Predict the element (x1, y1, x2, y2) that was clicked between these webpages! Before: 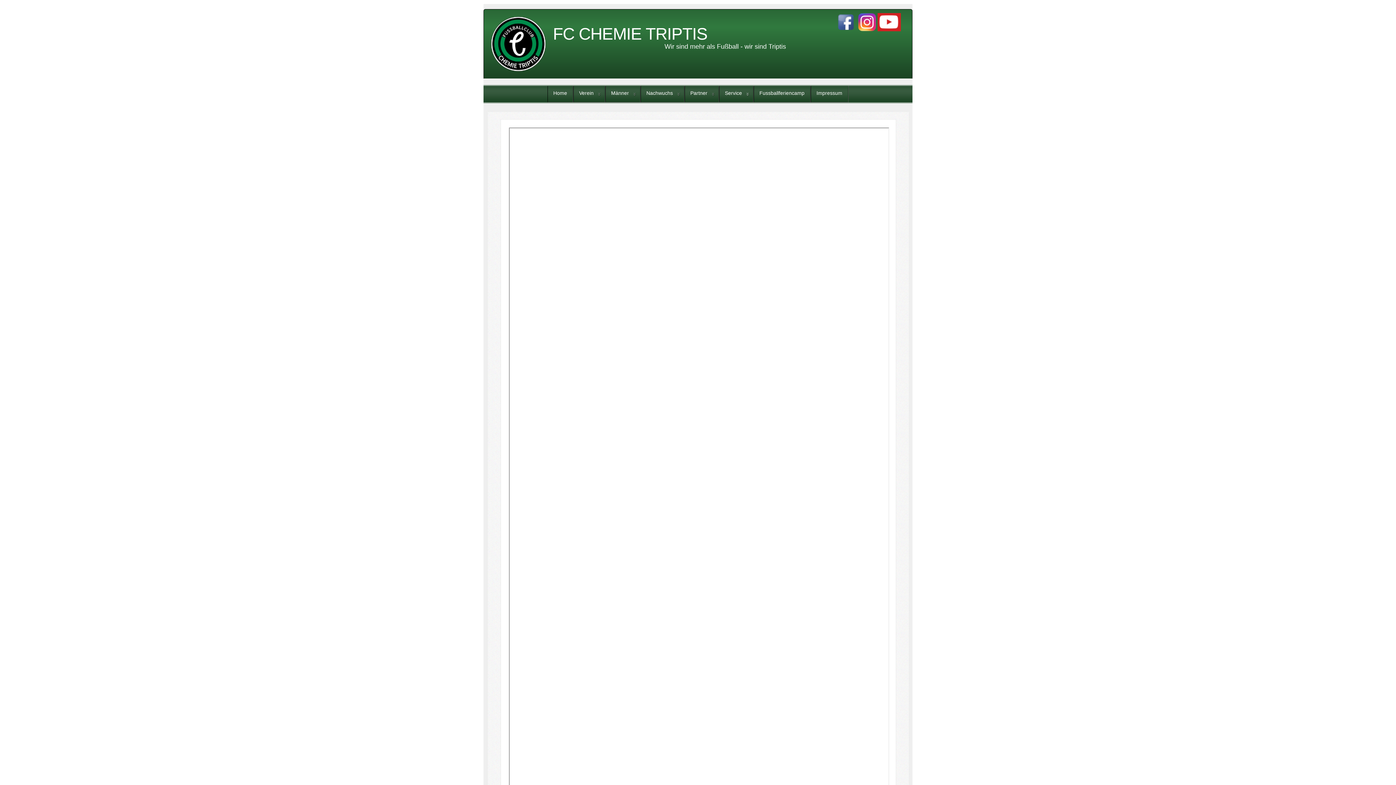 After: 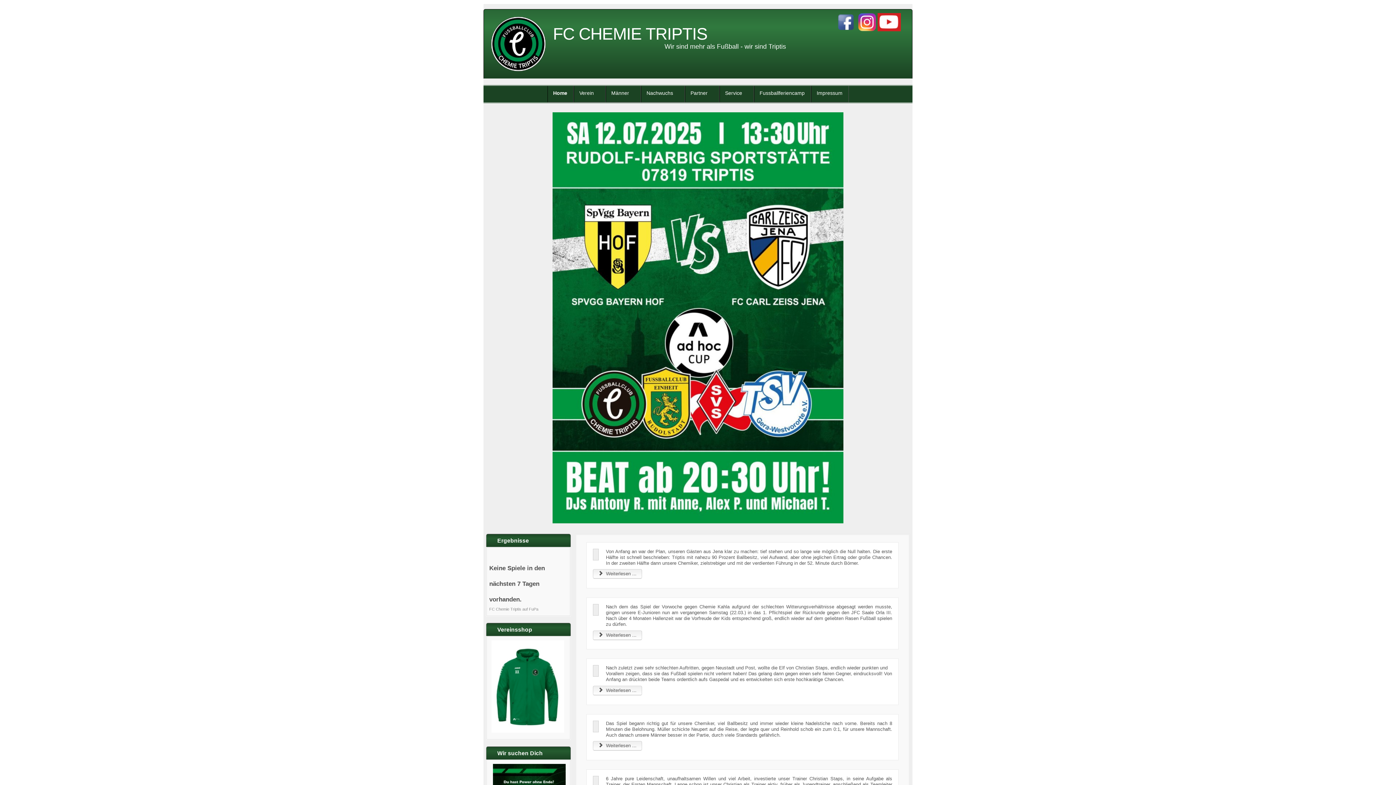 Action: bbox: (484, 9, 912, 43) label: FC CHEMIE TRIPTIS